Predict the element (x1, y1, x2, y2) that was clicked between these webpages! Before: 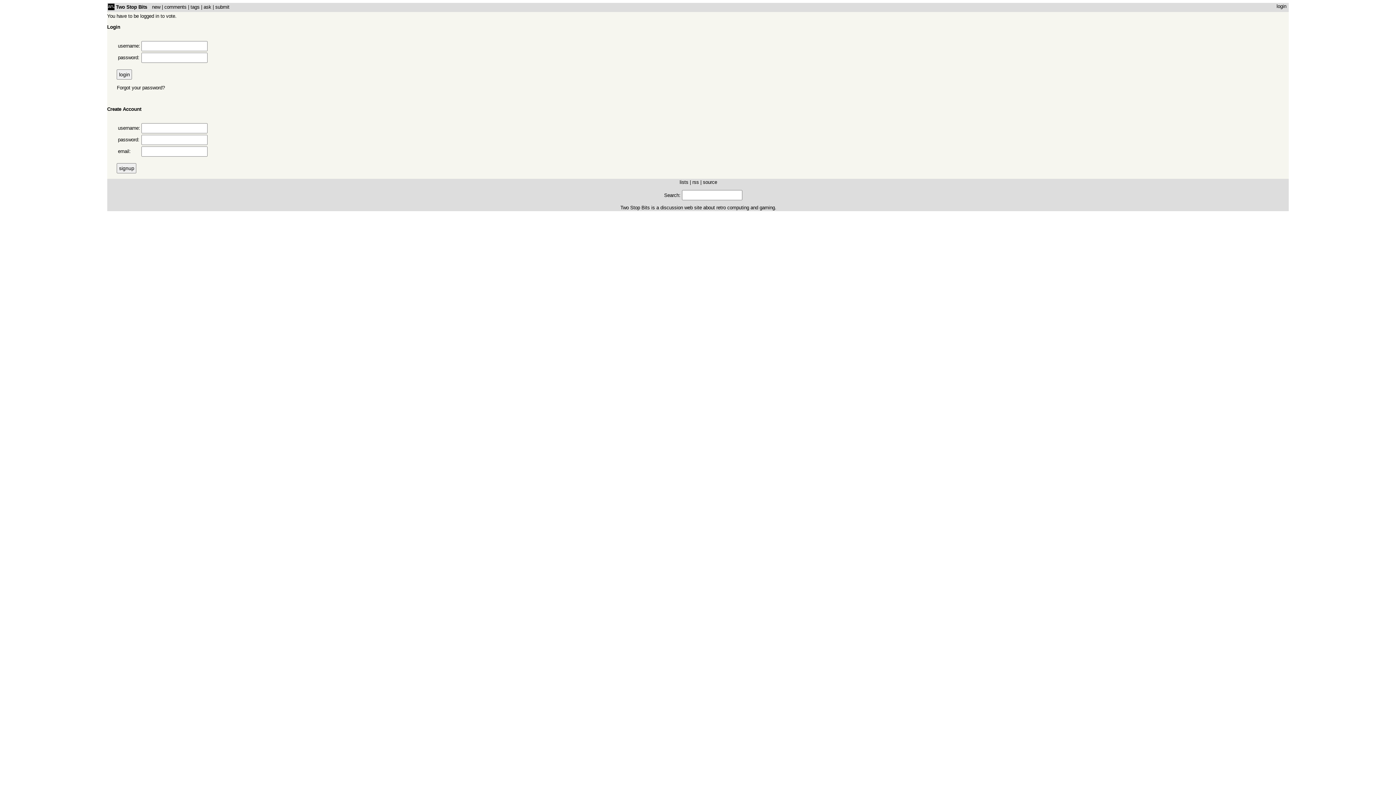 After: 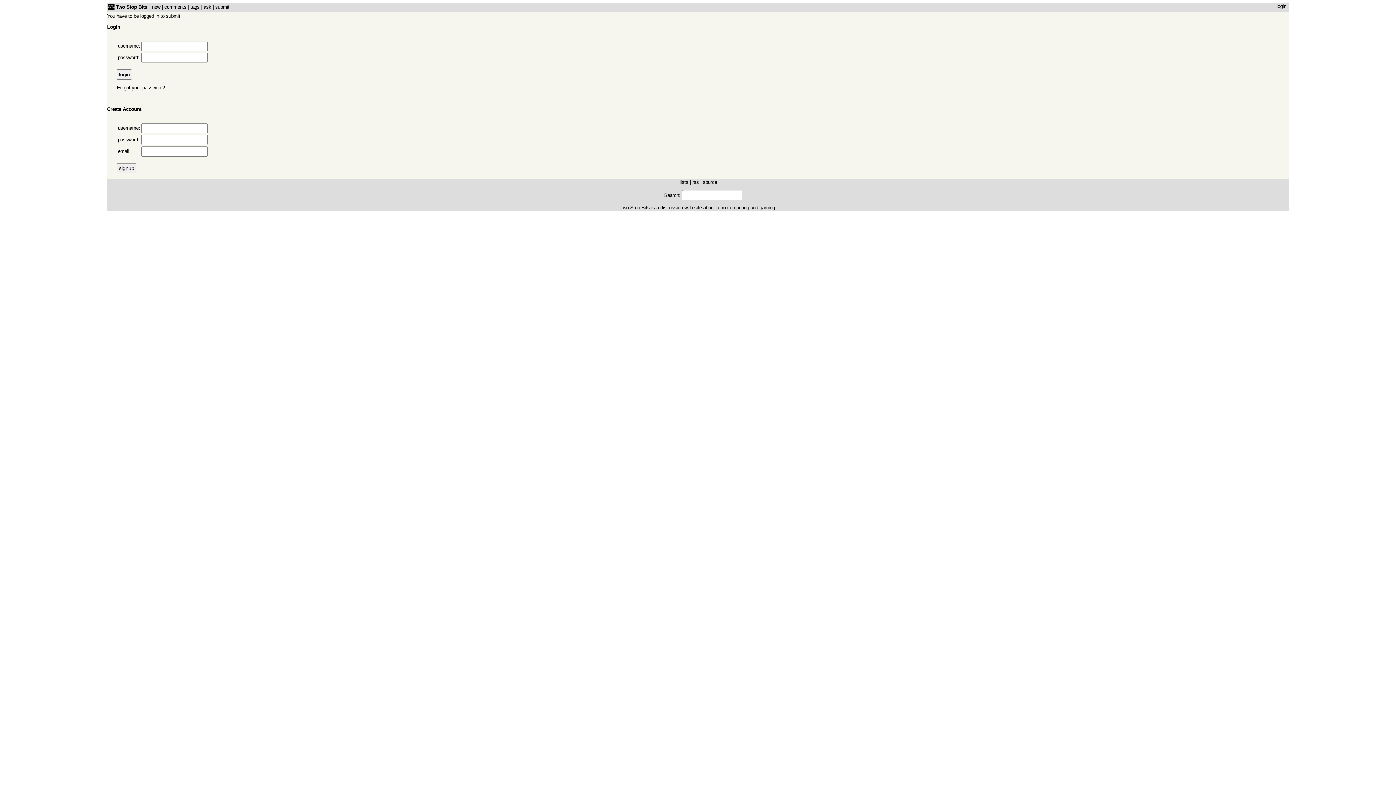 Action: label: submit bbox: (215, 4, 229, 9)